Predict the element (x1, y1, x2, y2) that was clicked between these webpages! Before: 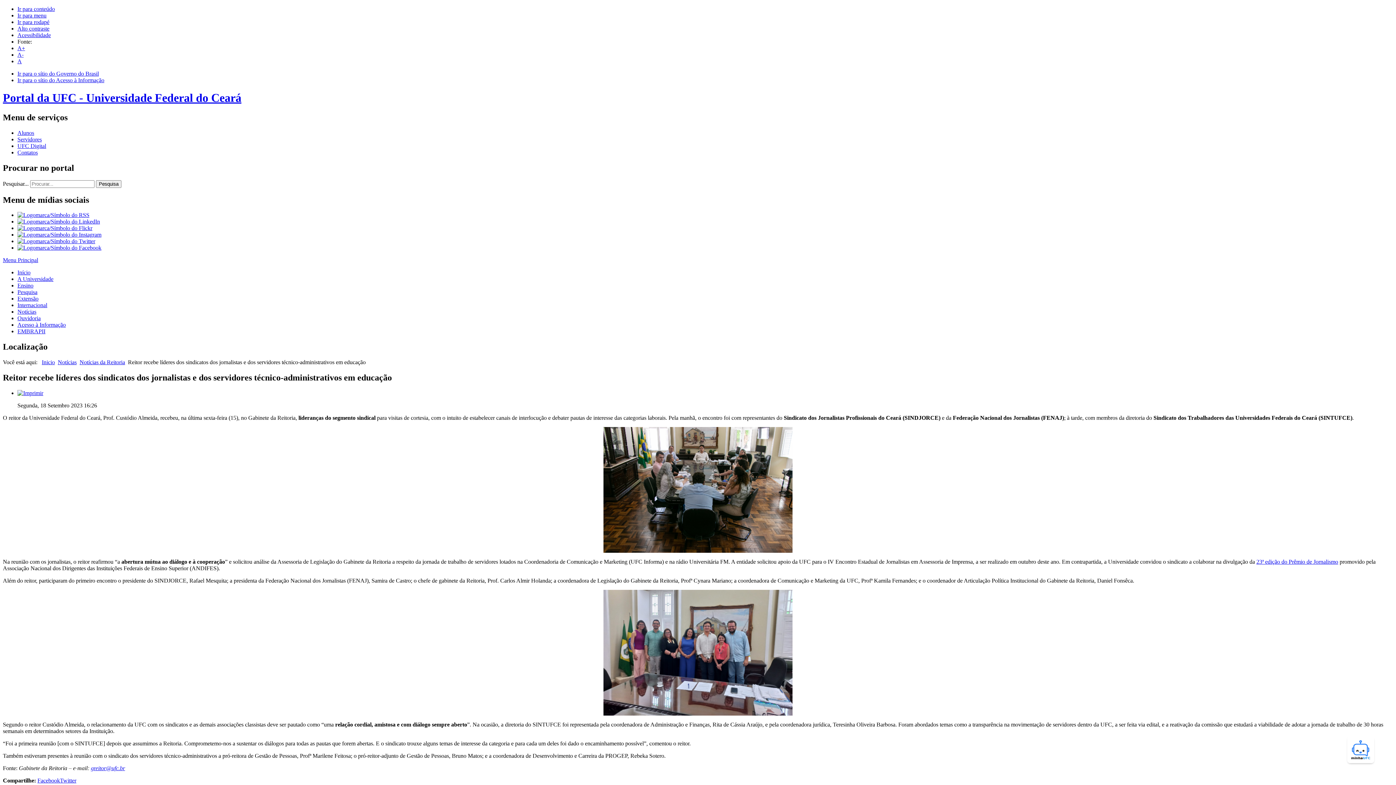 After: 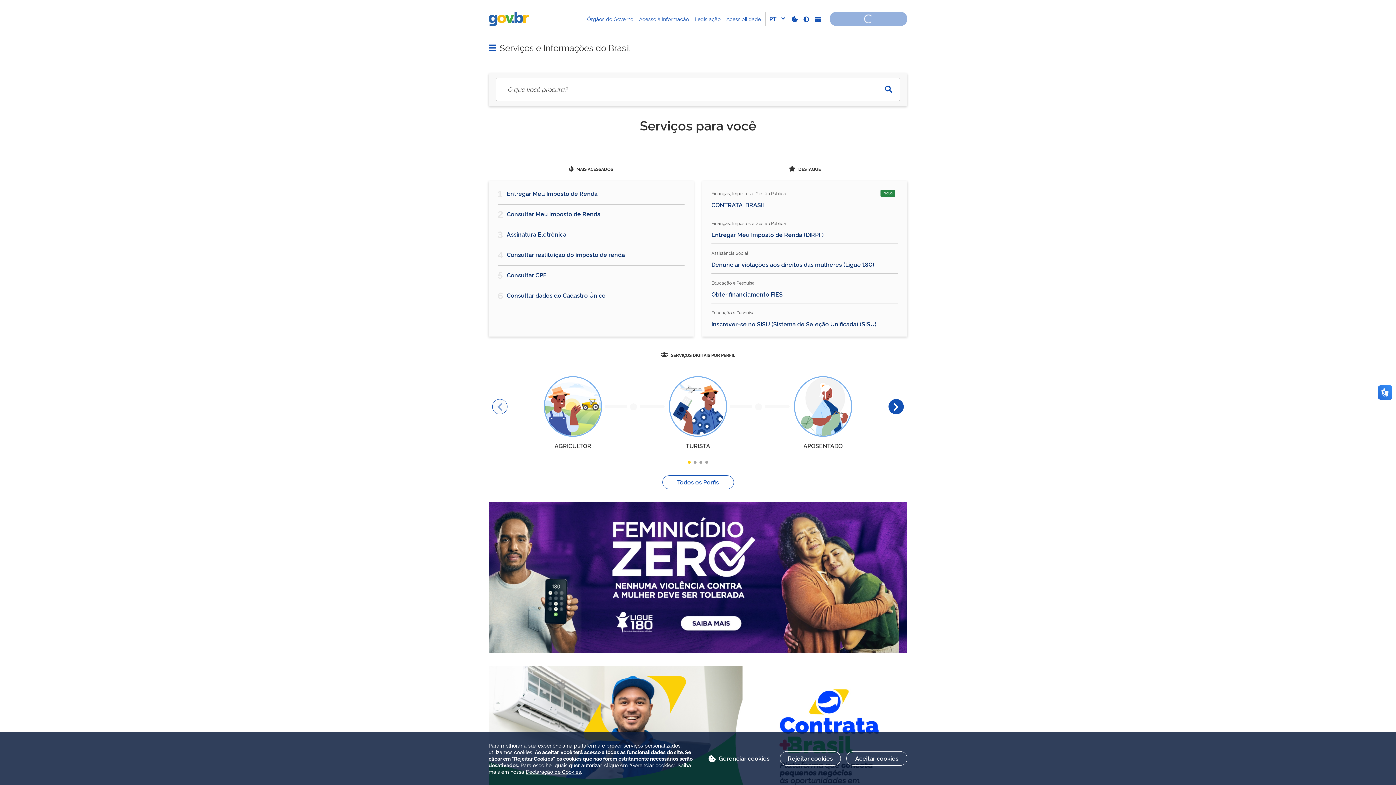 Action: label: Ir para o sítio do Governo do Brasil bbox: (17, 70, 98, 76)